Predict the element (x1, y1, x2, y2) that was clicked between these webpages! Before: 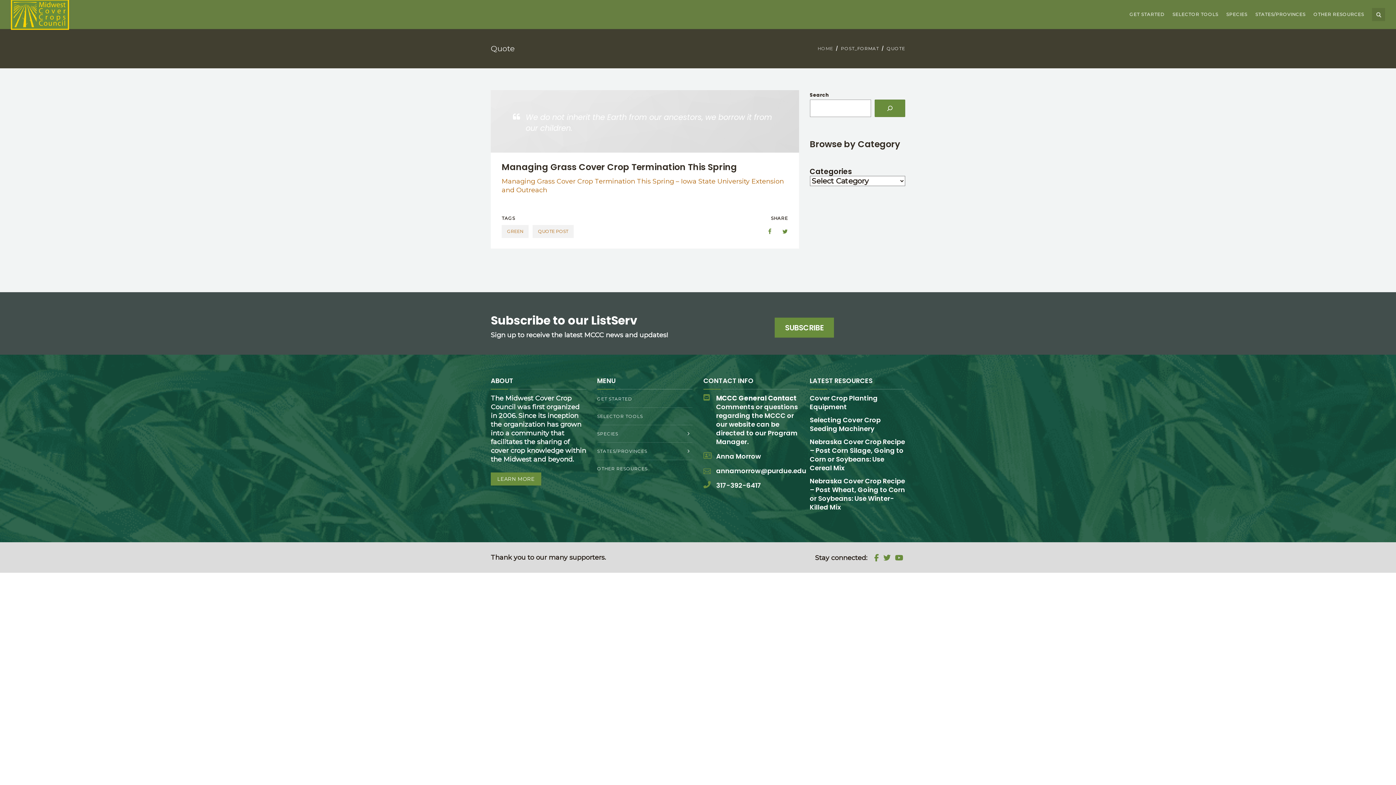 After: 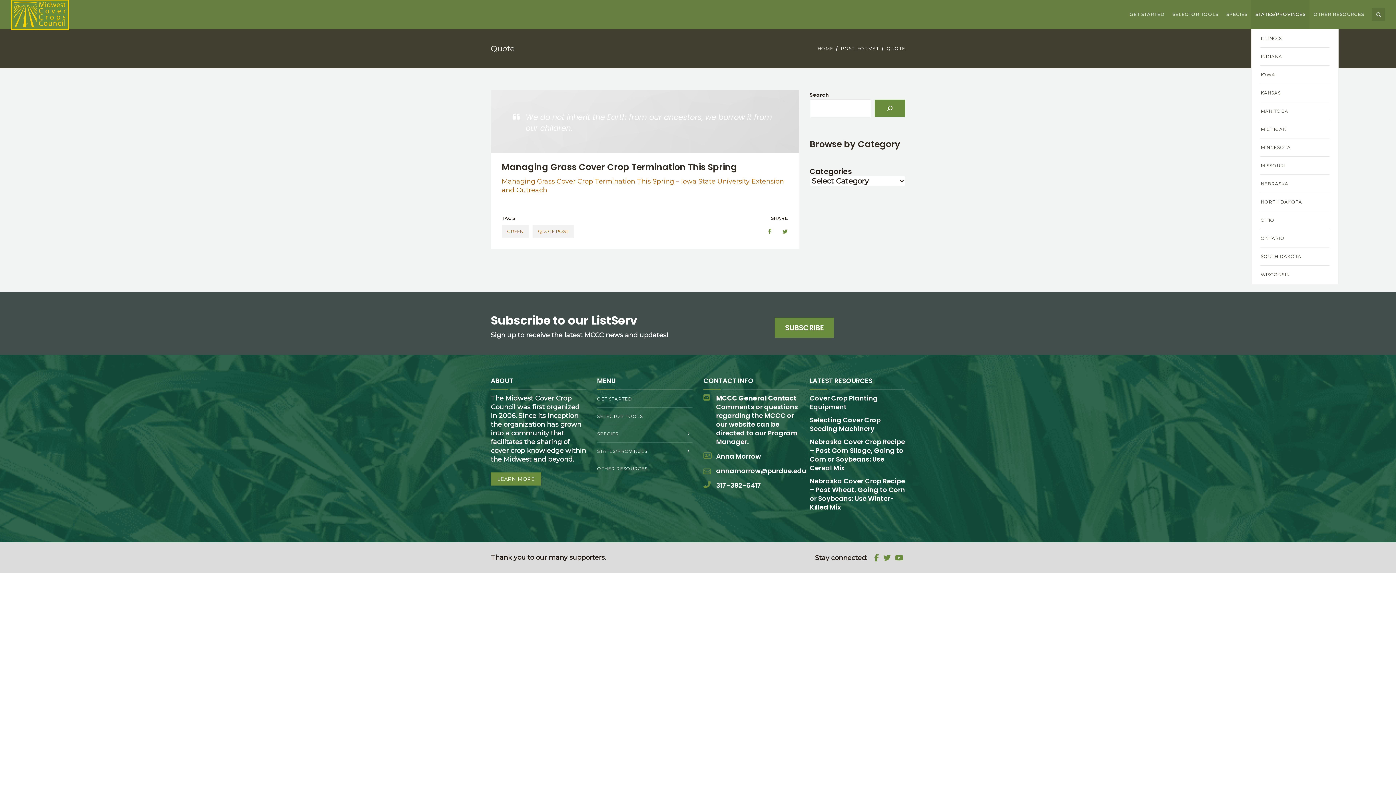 Action: label: STATES/PROVINCES bbox: (1251, 0, 1309, 29)